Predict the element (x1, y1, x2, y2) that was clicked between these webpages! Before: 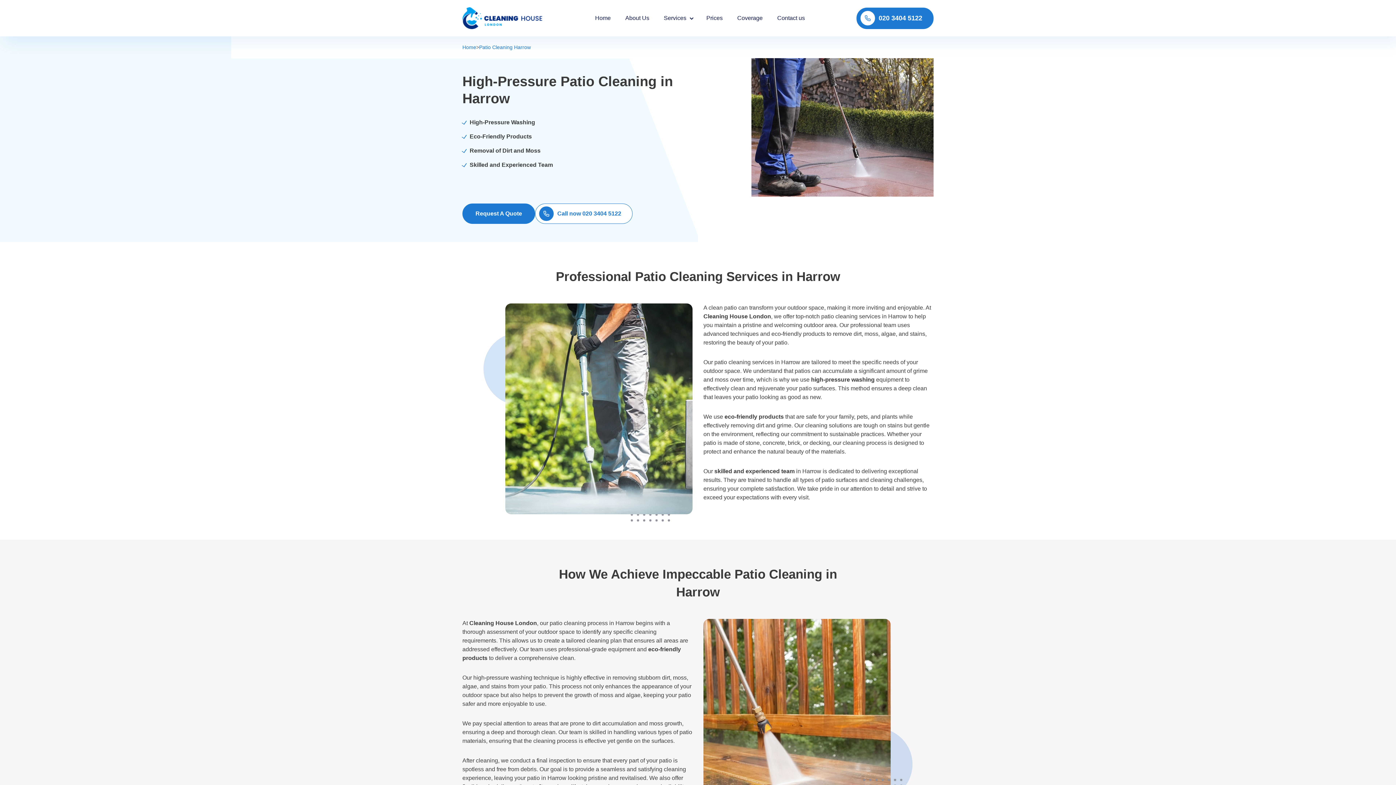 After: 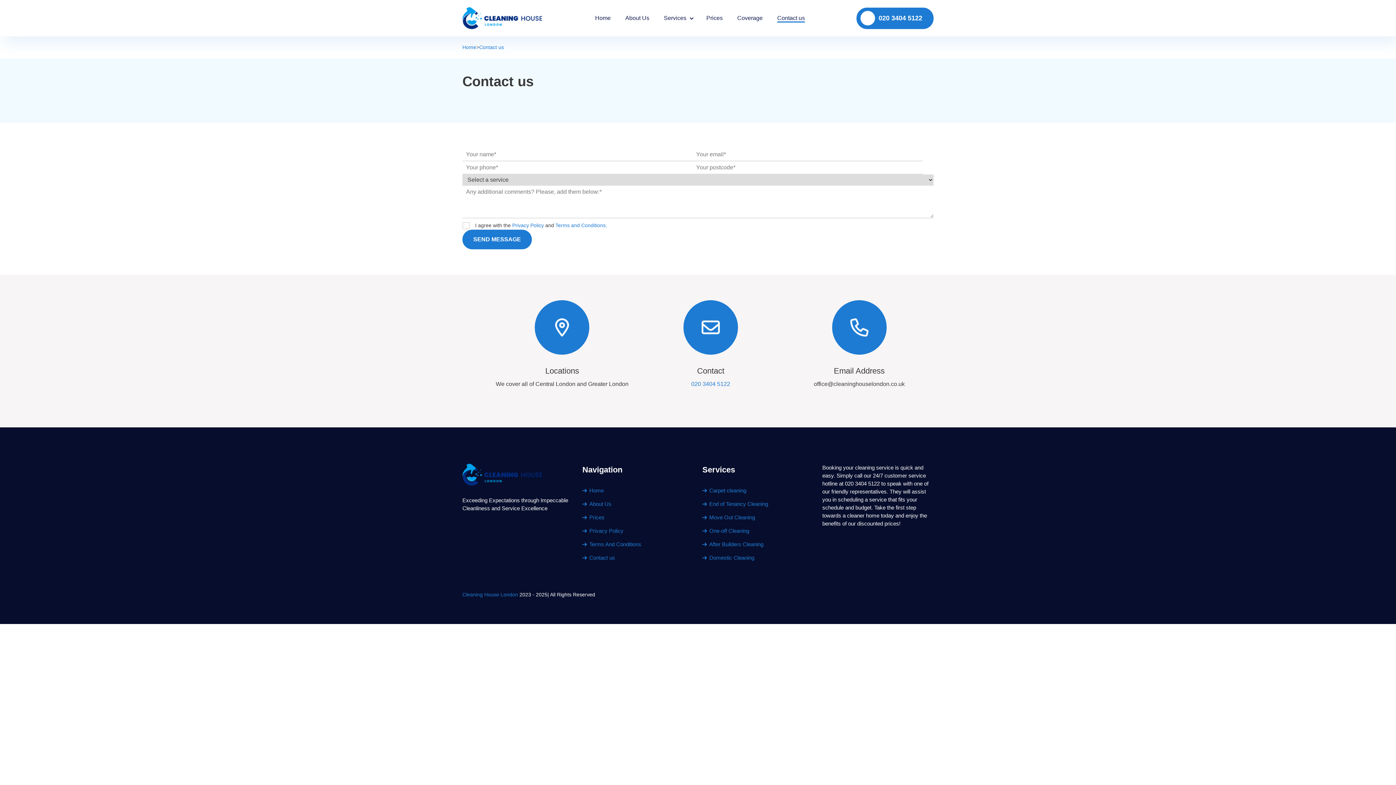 Action: label: Contact us bbox: (777, 14, 805, 21)